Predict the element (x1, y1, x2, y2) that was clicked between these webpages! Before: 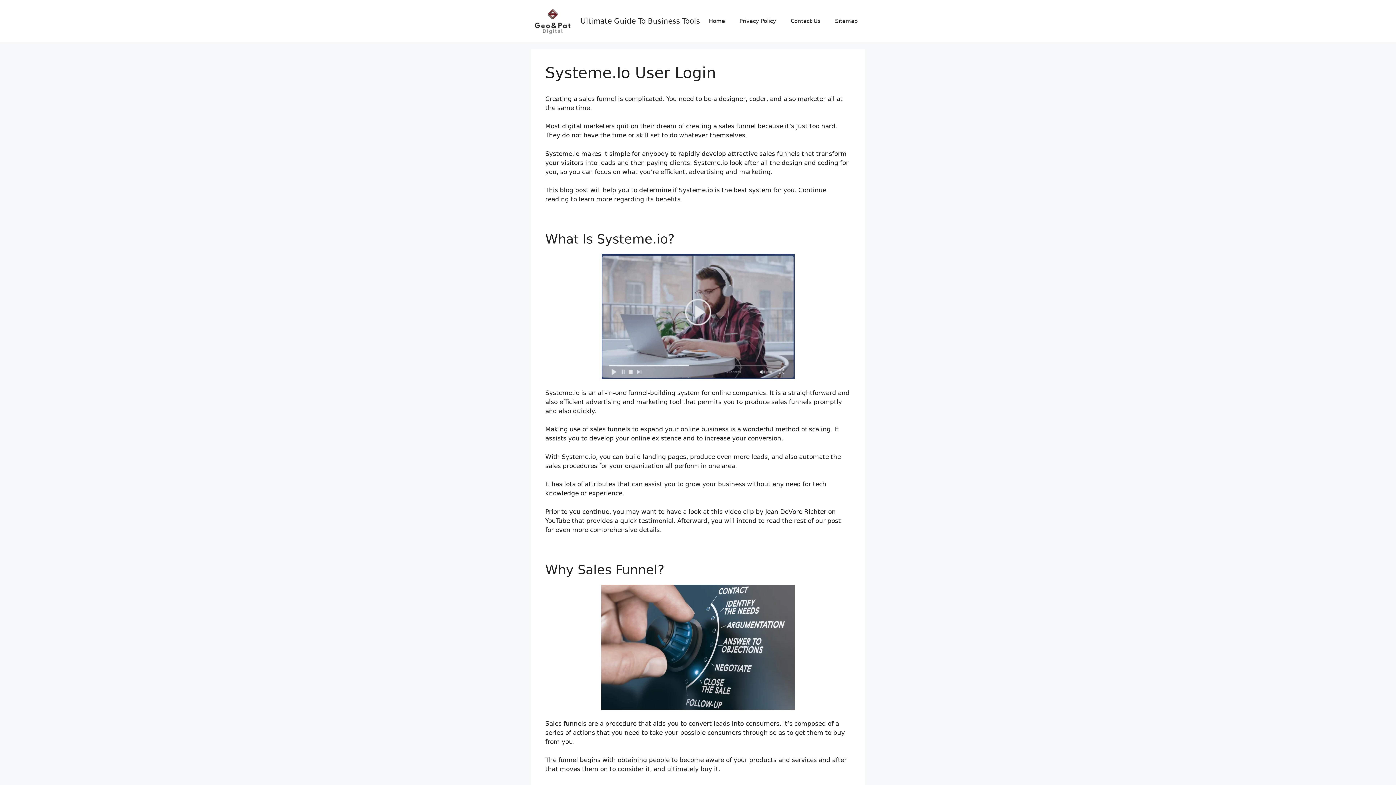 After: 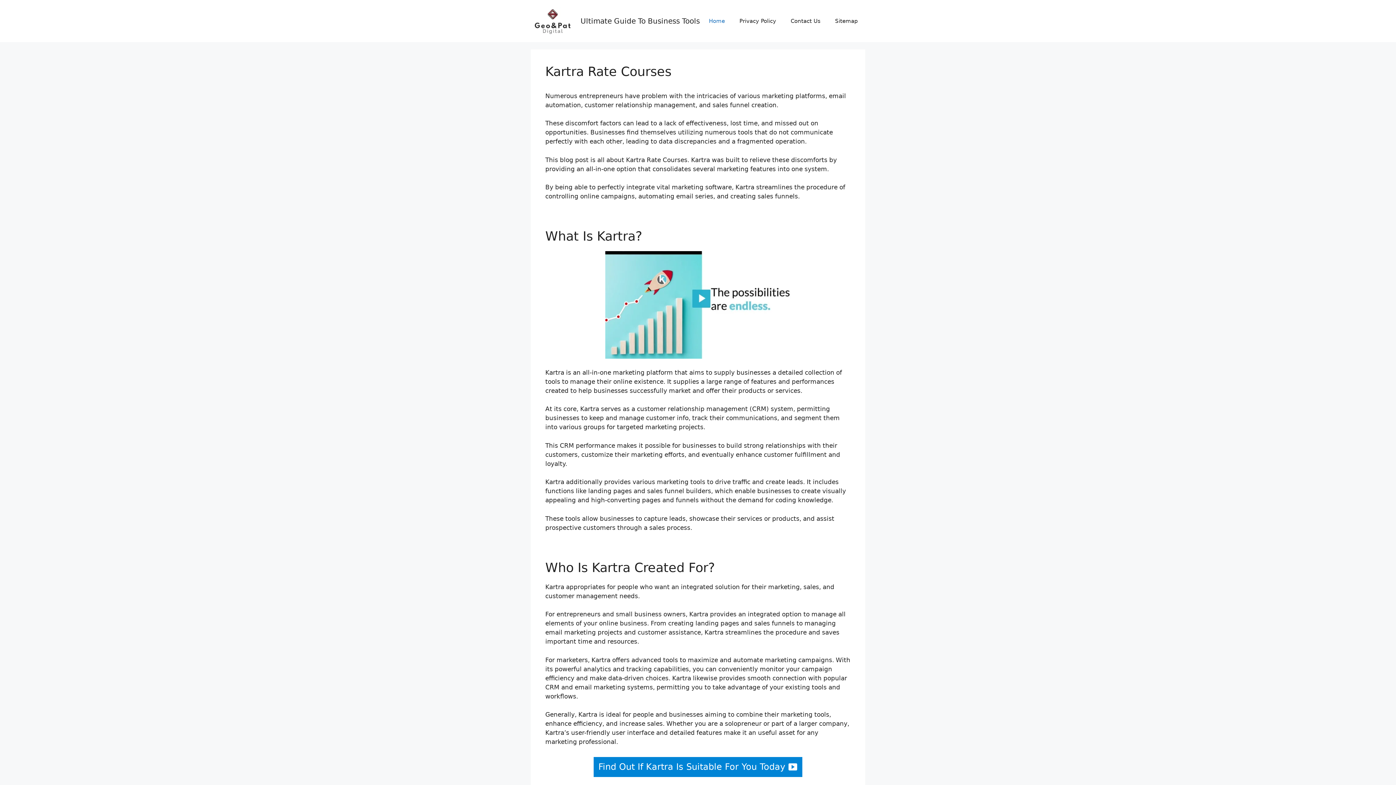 Action: bbox: (580, 16, 700, 25) label: Ultimate Guide To Business Tools